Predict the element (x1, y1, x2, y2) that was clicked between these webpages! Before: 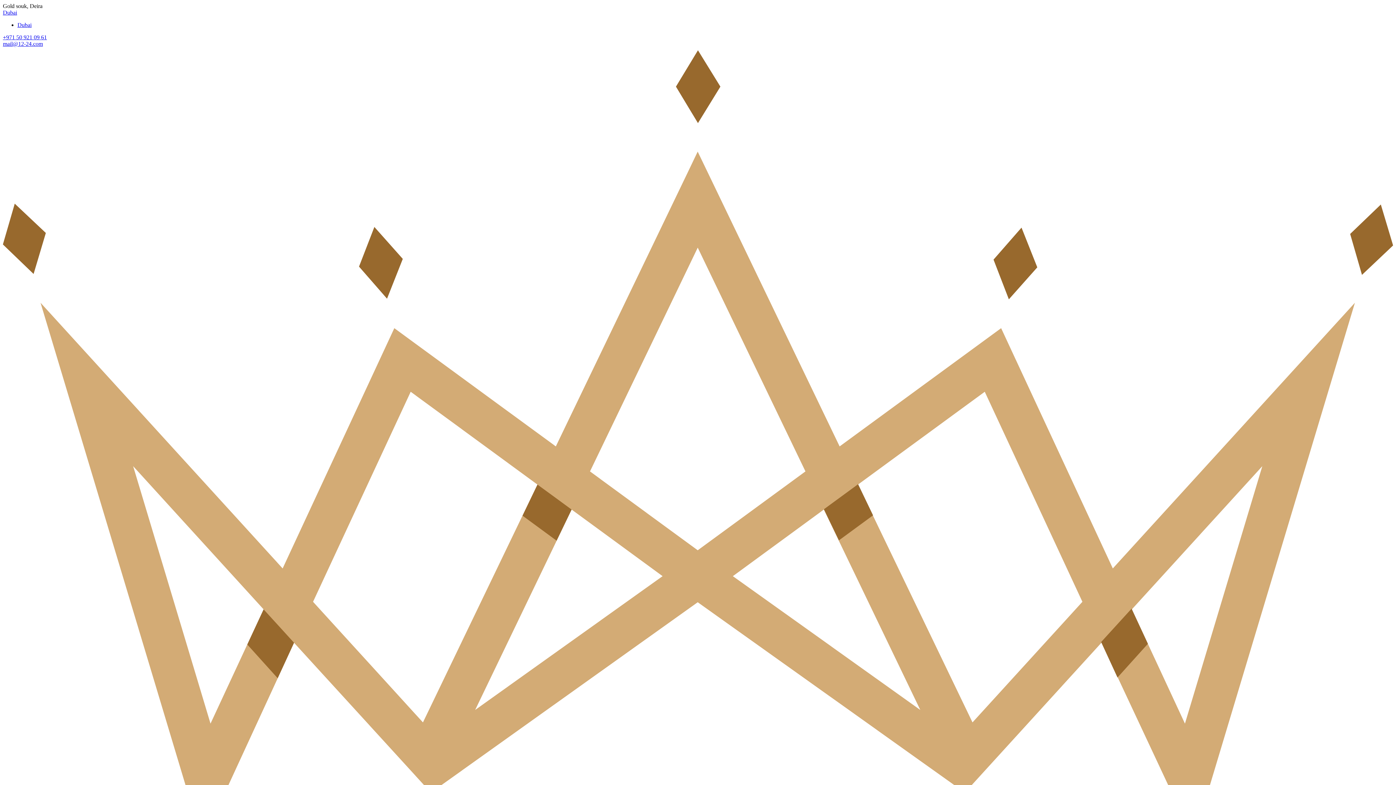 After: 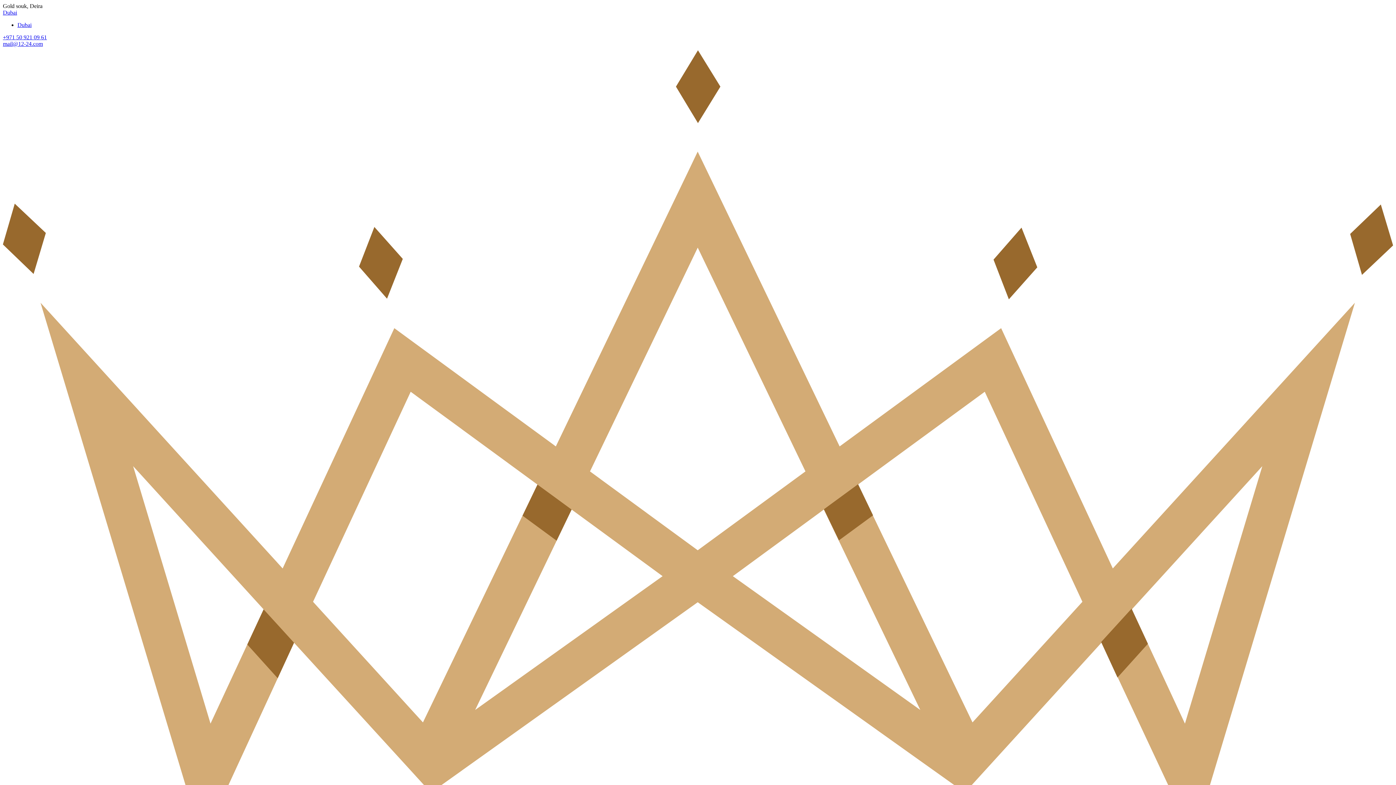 Action: bbox: (2, 34, 46, 40) label: +971 50 921 09 61